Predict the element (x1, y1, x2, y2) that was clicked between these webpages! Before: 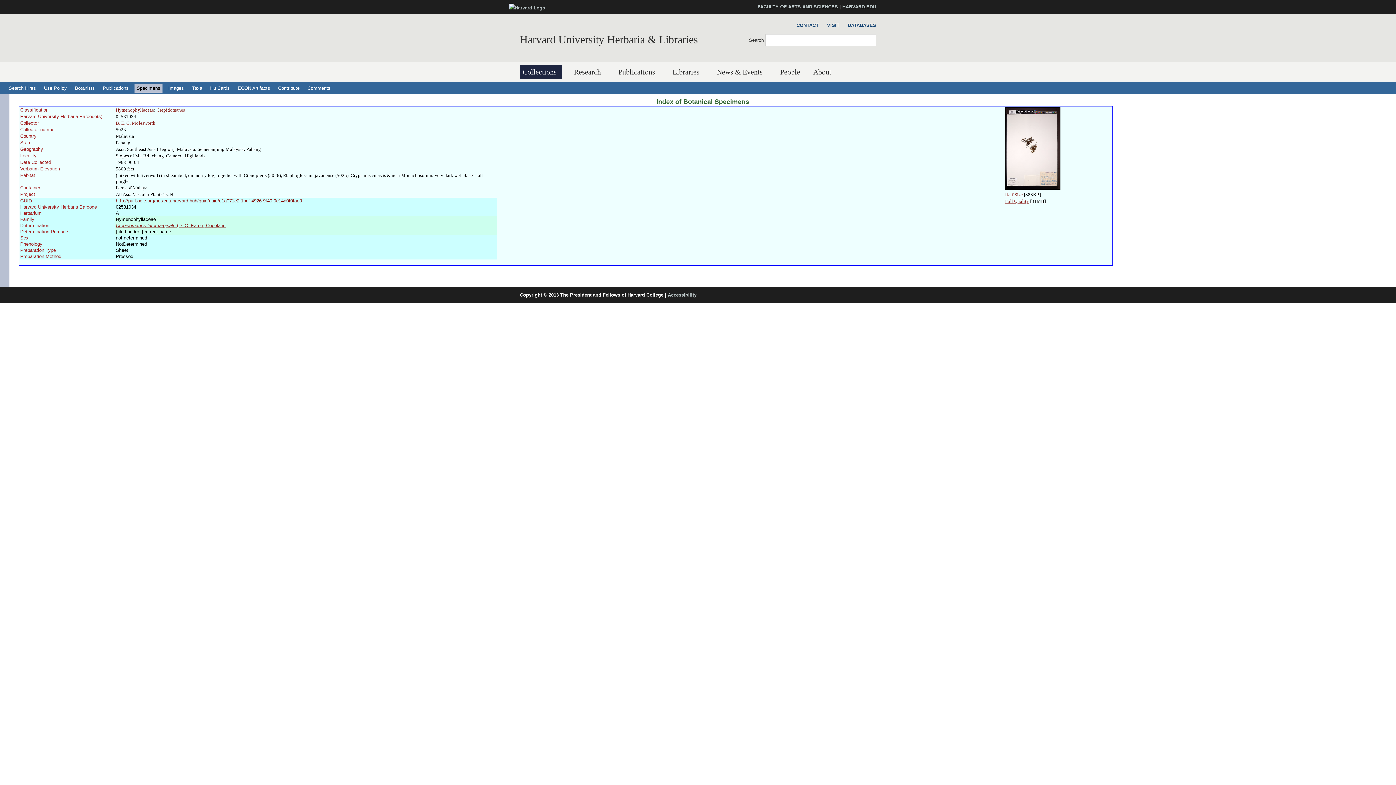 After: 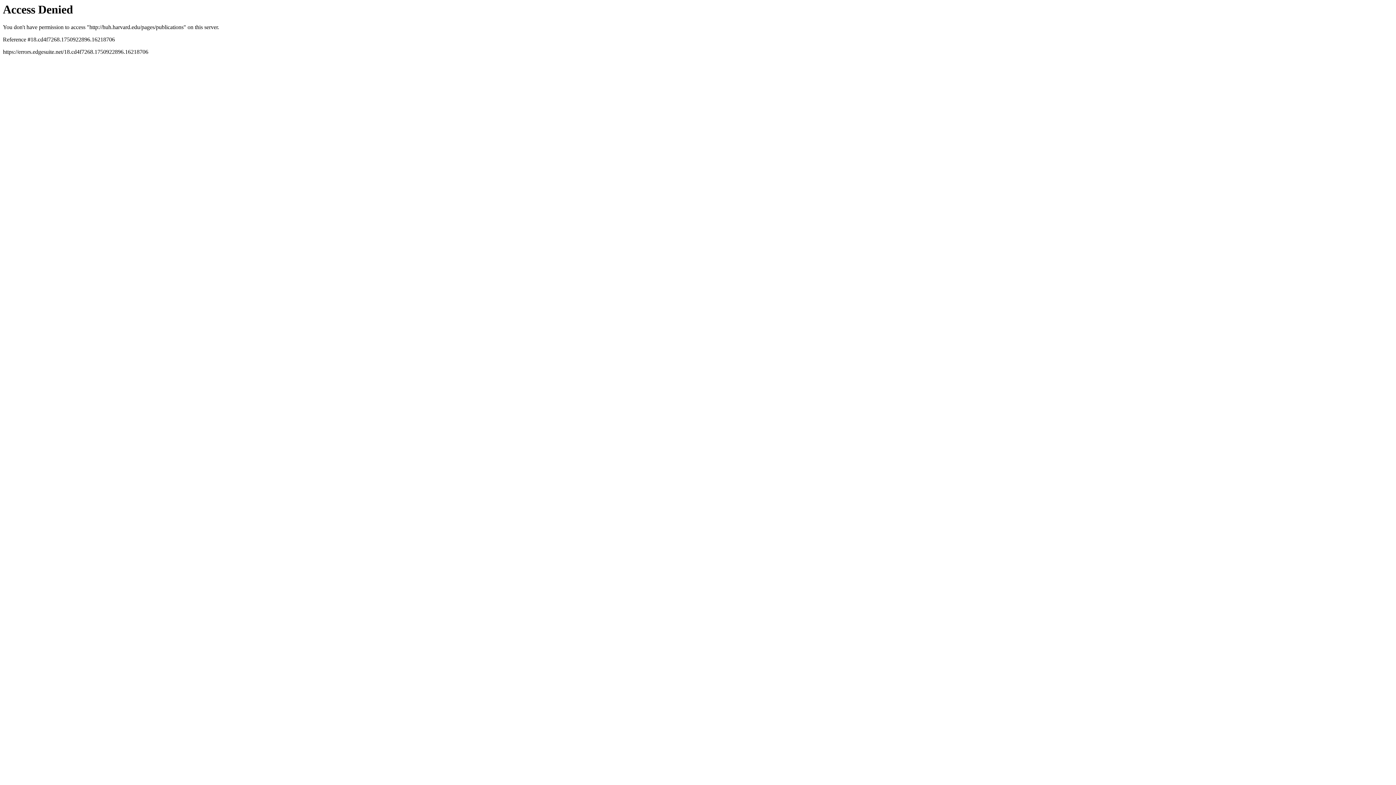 Action: label: Publications bbox: (615, 65, 660, 79)